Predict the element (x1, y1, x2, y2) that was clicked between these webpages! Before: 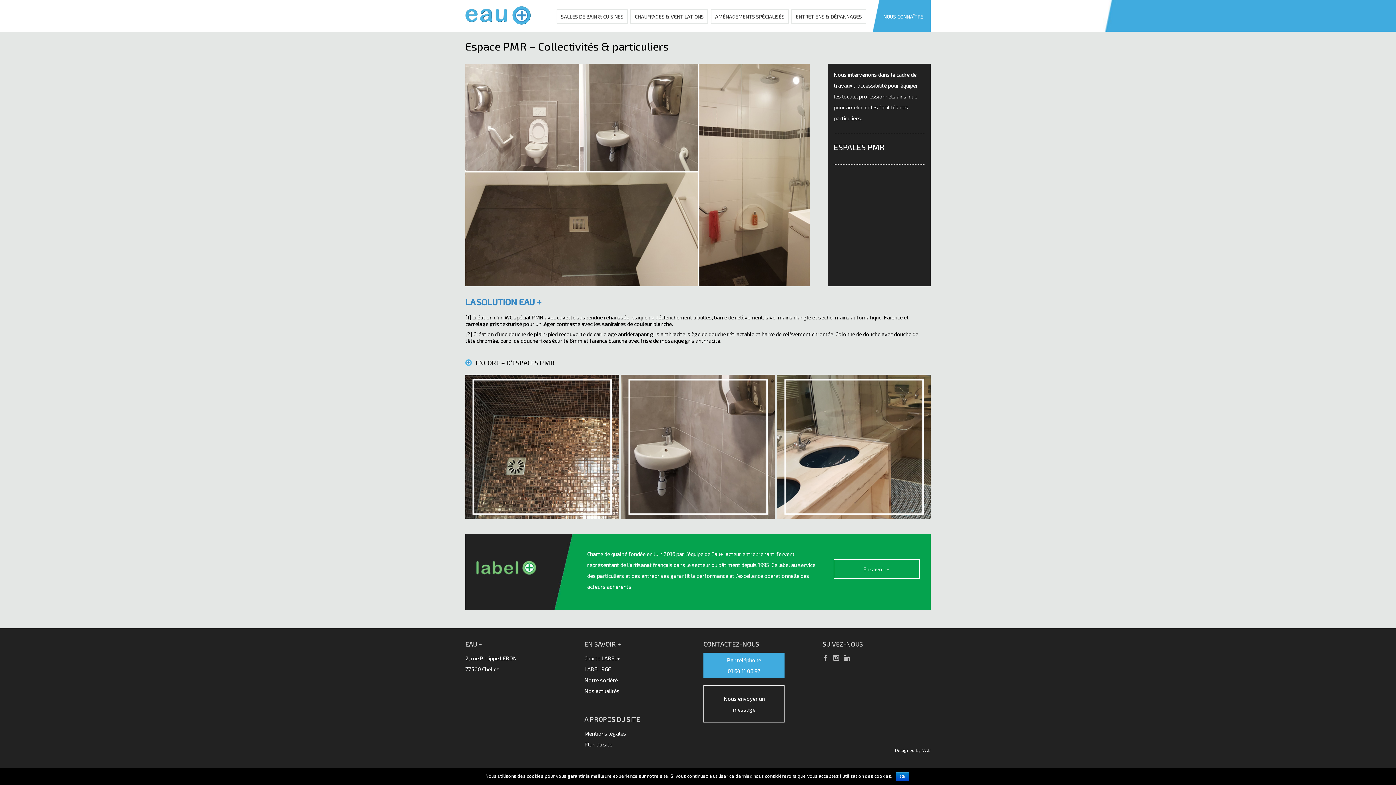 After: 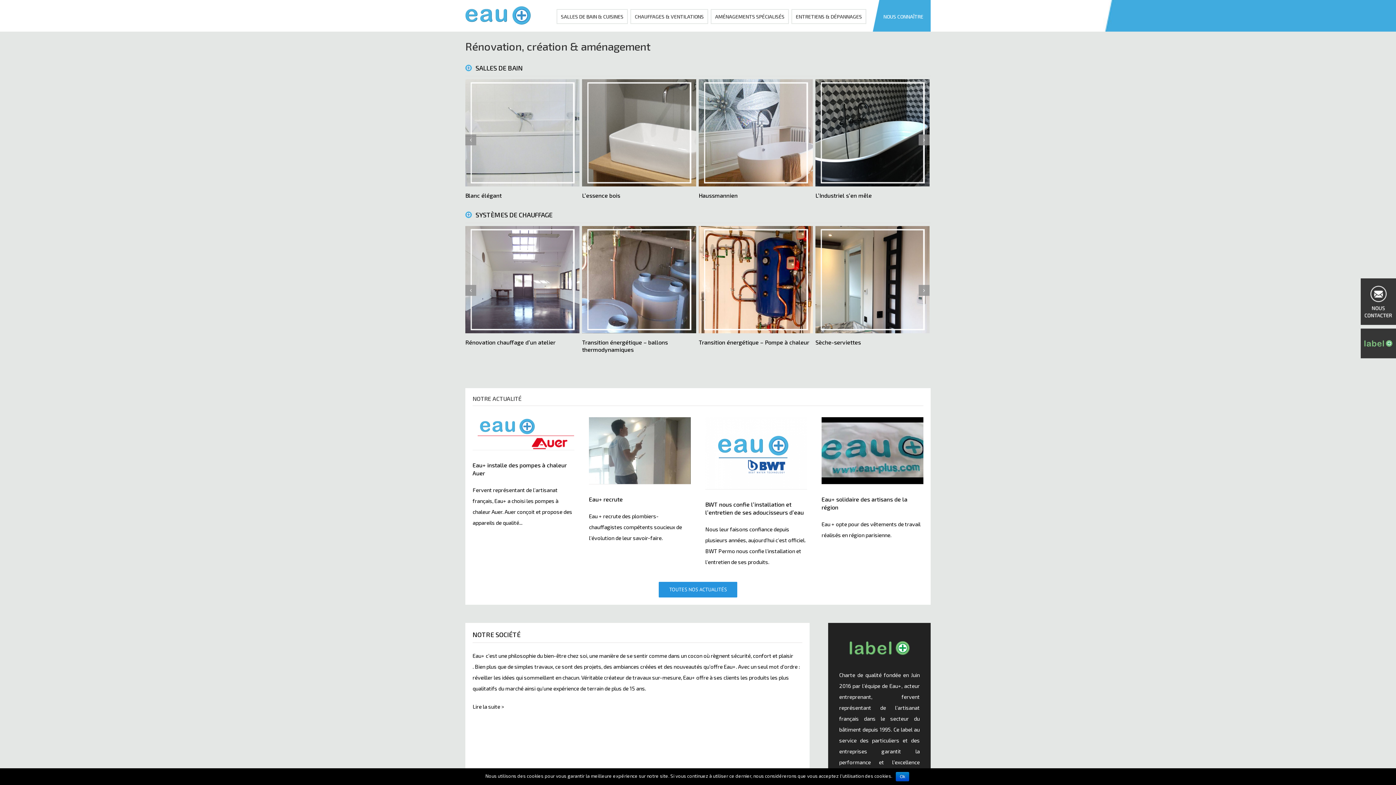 Action: bbox: (465, 6, 530, 24)